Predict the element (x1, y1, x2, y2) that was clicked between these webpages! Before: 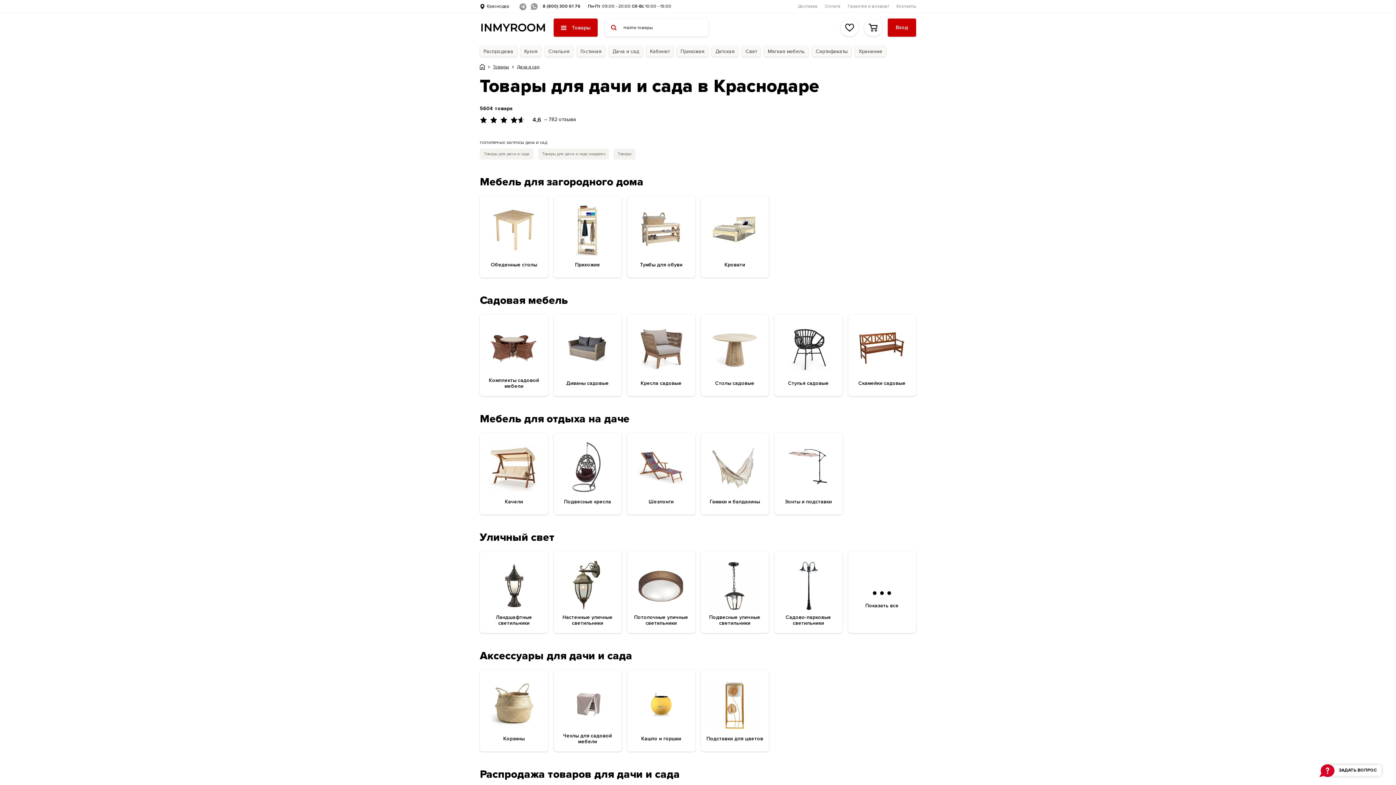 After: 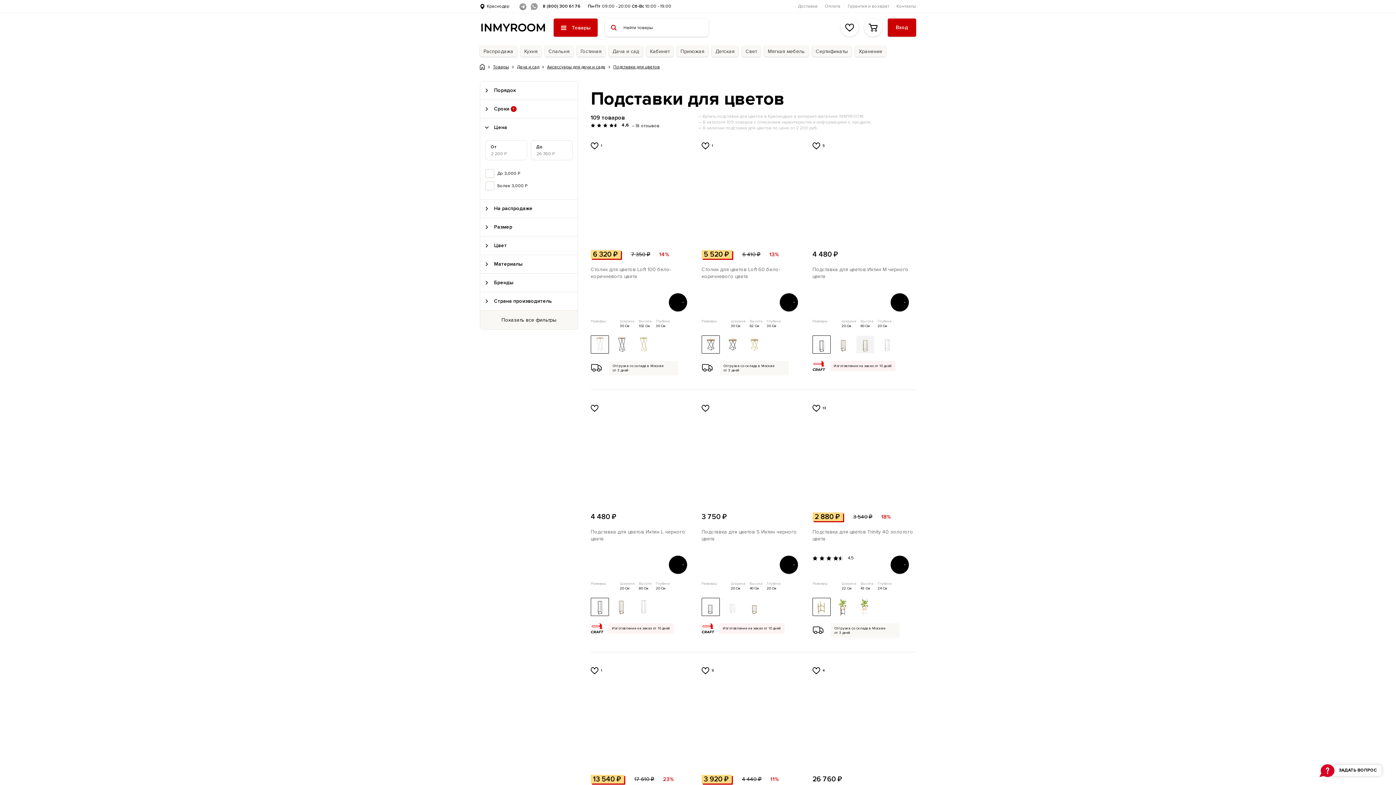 Action: label: Подставки для цветов bbox: (706, 736, 763, 742)